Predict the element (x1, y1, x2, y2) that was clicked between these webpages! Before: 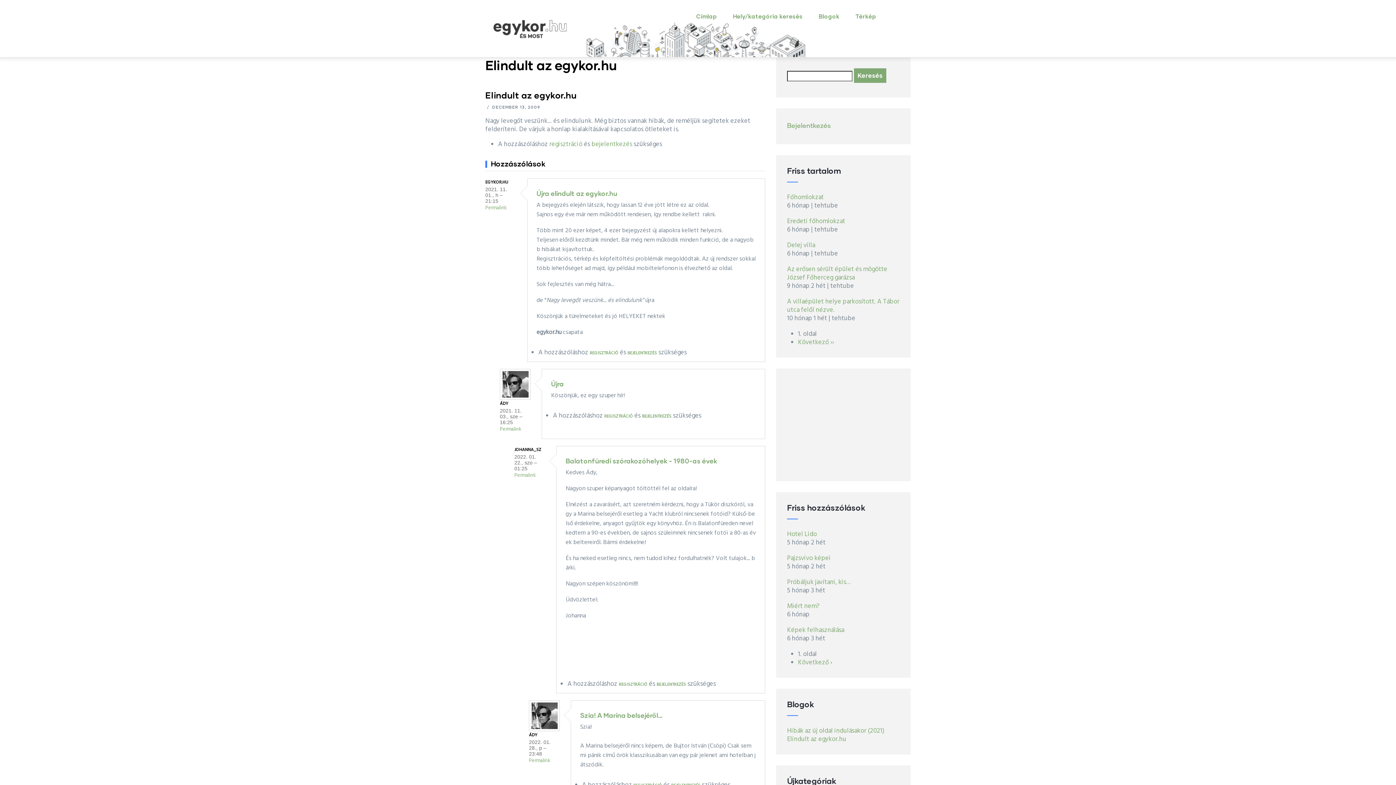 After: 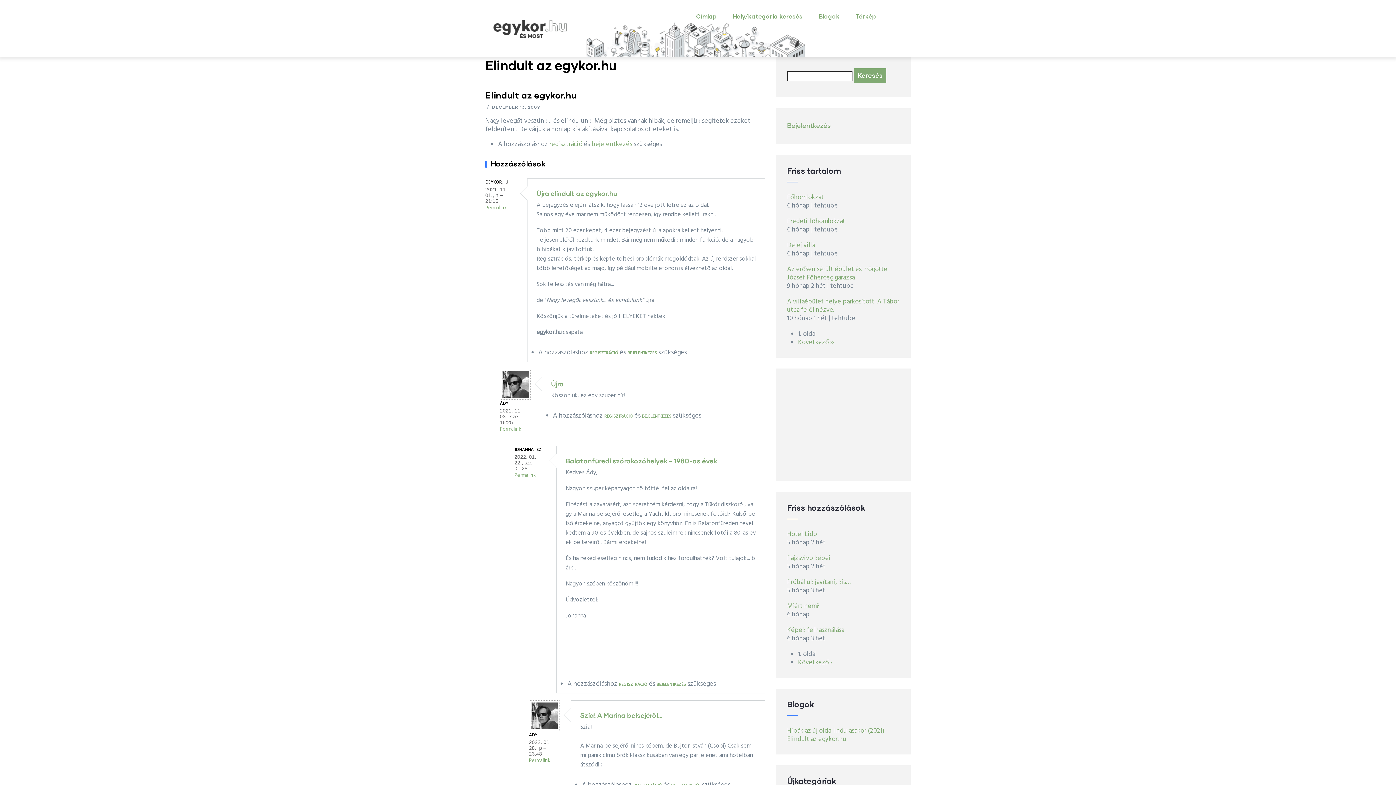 Action: label: Elindult az egykor.hu bbox: (787, 734, 846, 744)